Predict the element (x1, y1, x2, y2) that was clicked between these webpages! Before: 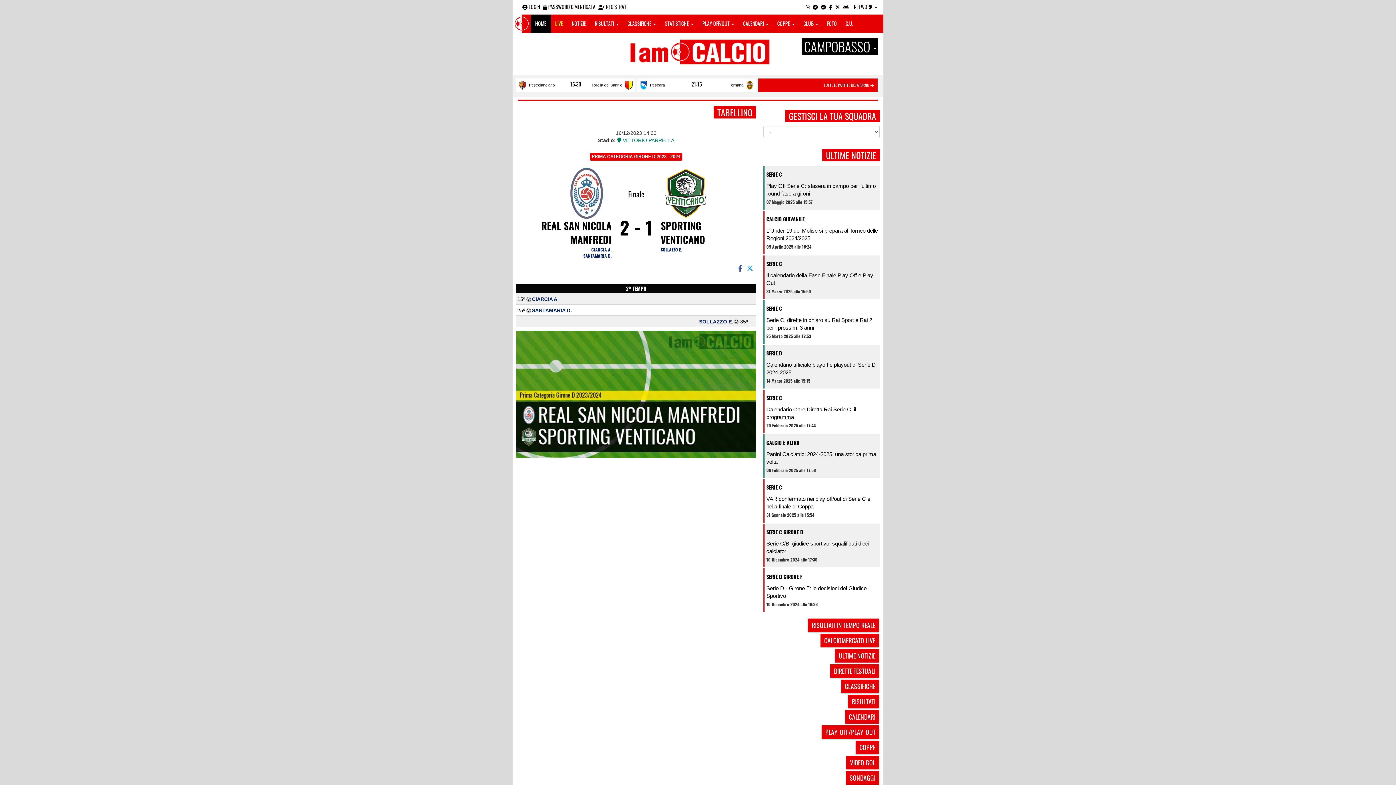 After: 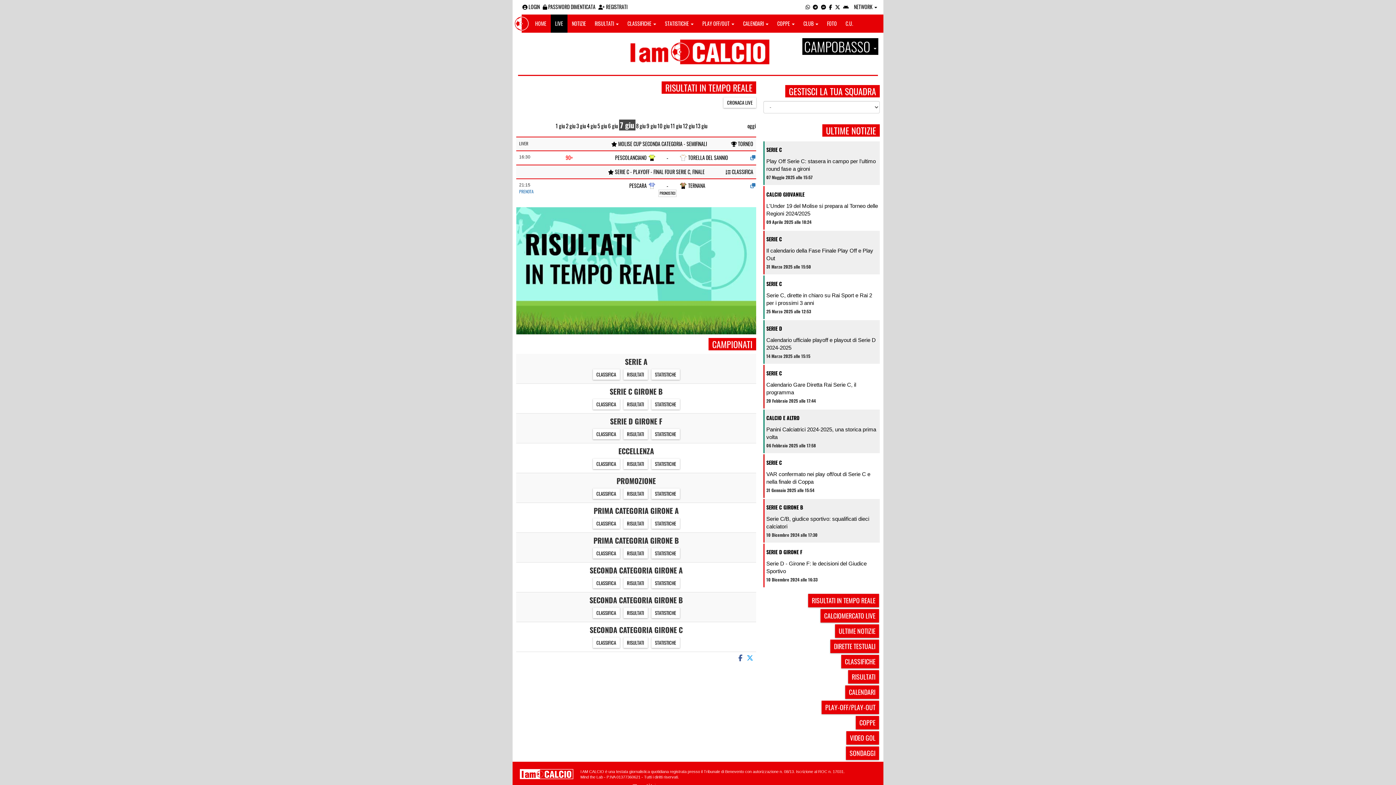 Action: bbox: (550, 14, 567, 32) label: LIVE